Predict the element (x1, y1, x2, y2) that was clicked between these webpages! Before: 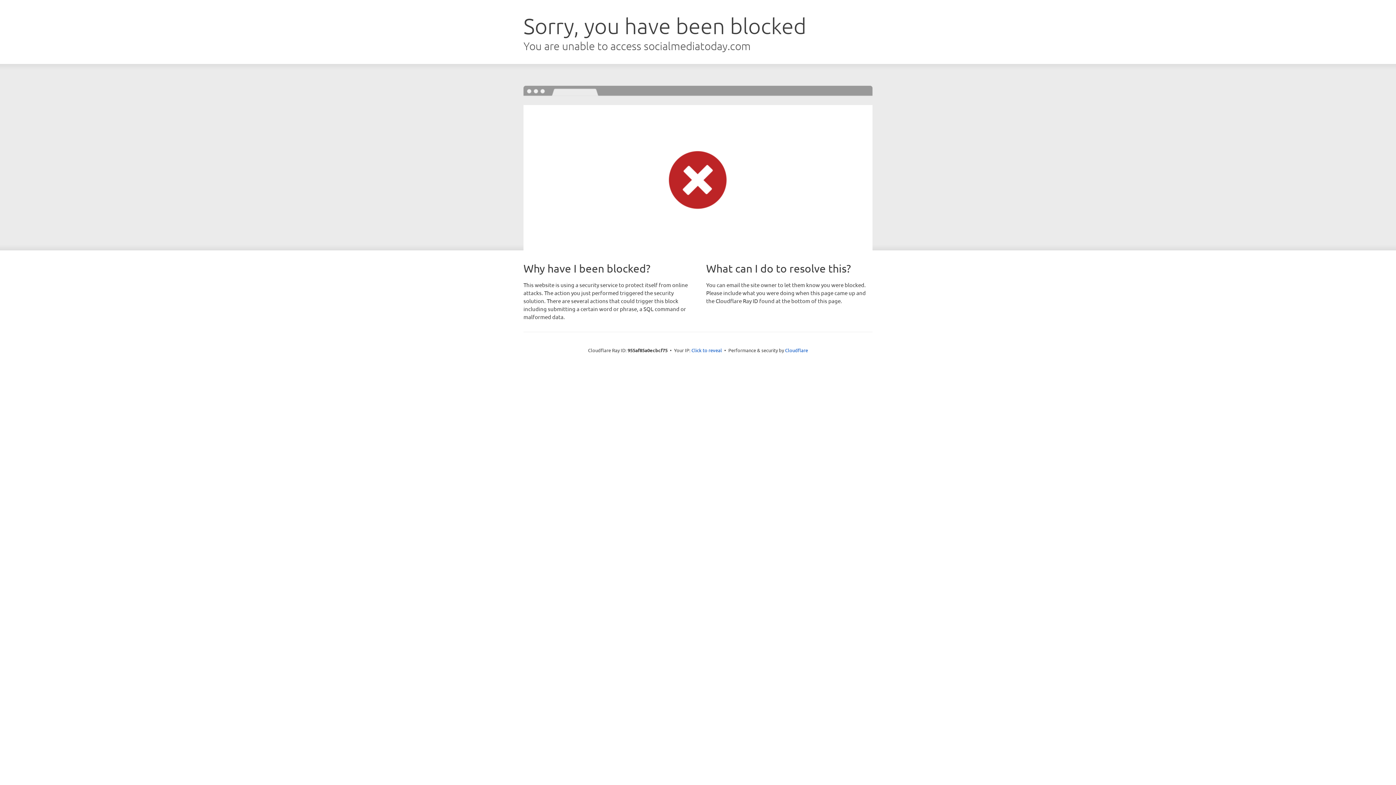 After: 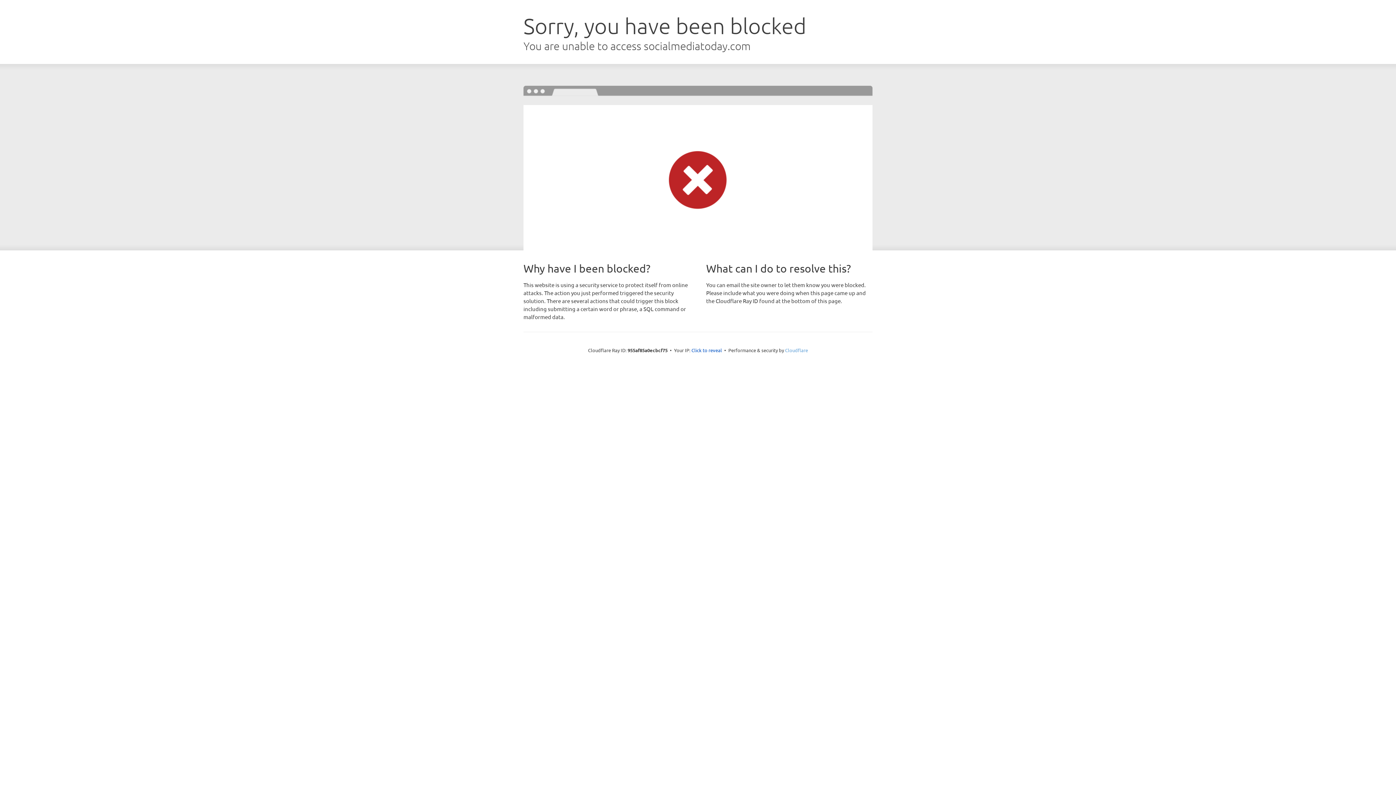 Action: bbox: (785, 347, 808, 353) label: Cloudflare